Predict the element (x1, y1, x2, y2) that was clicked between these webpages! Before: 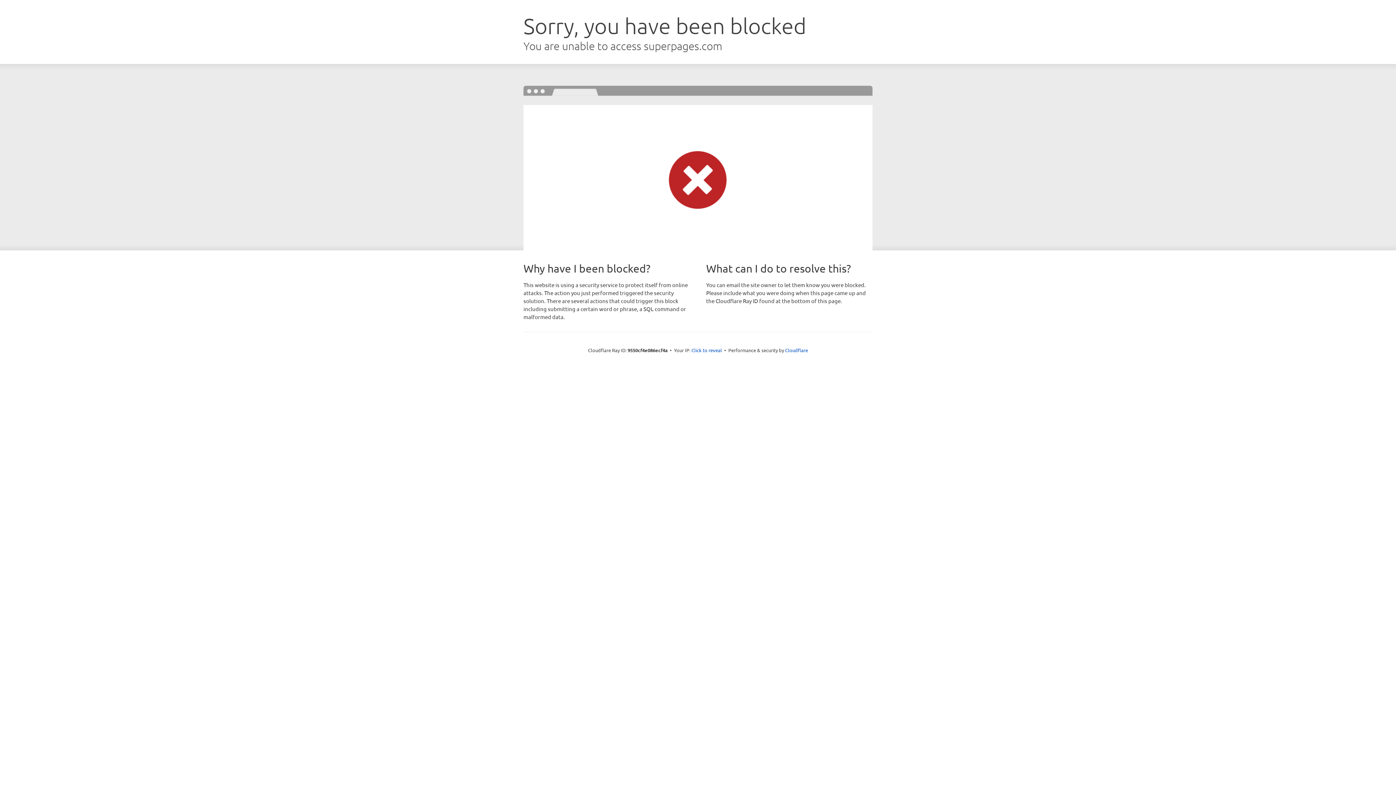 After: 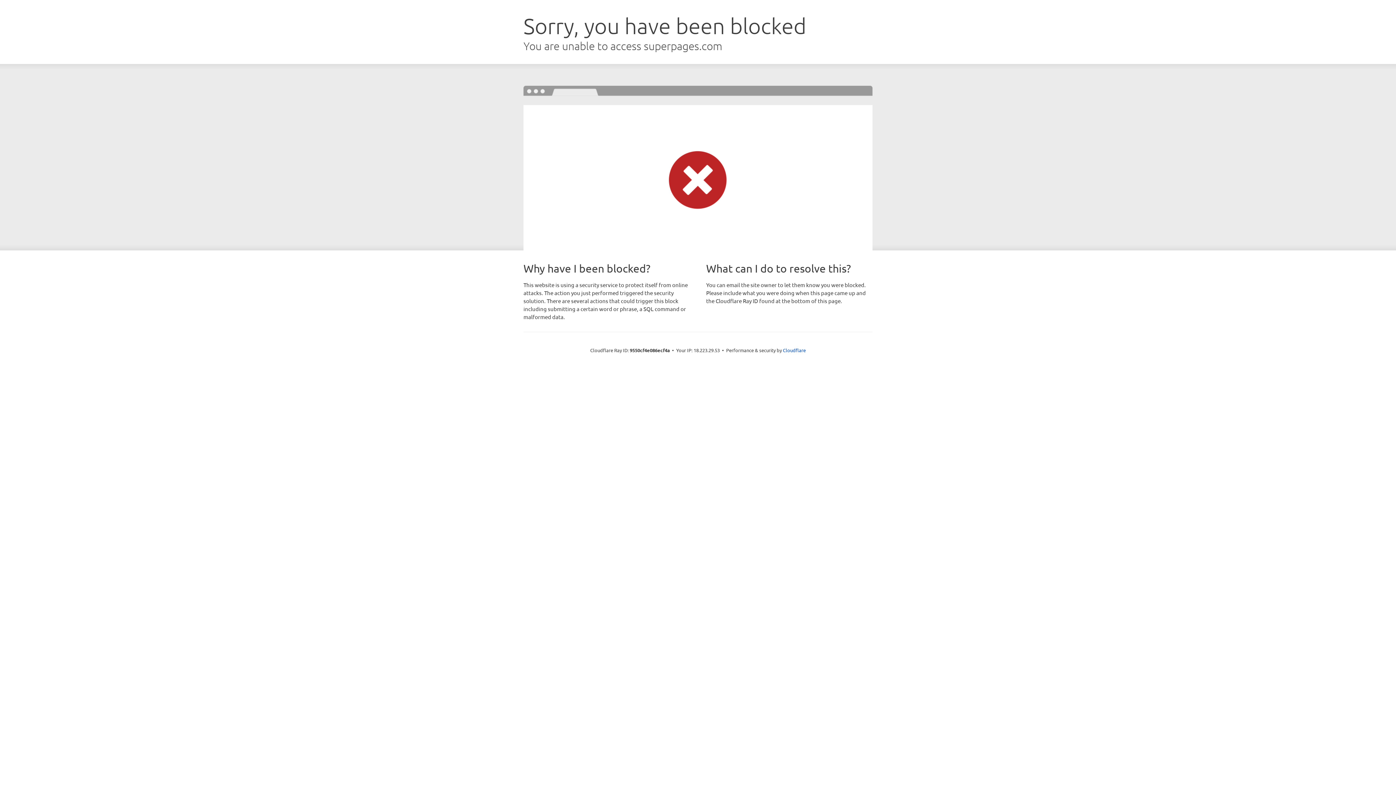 Action: bbox: (691, 346, 722, 353) label: Click to reveal